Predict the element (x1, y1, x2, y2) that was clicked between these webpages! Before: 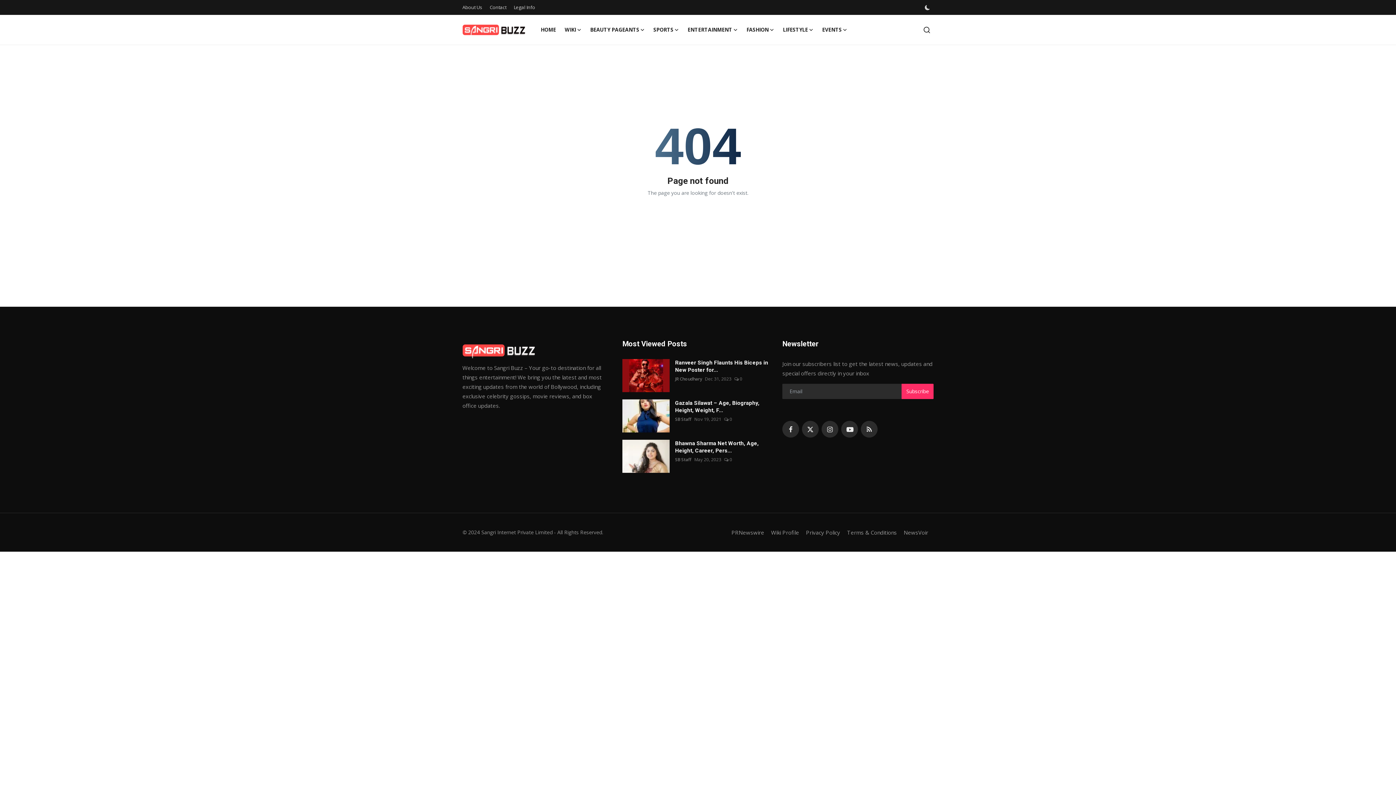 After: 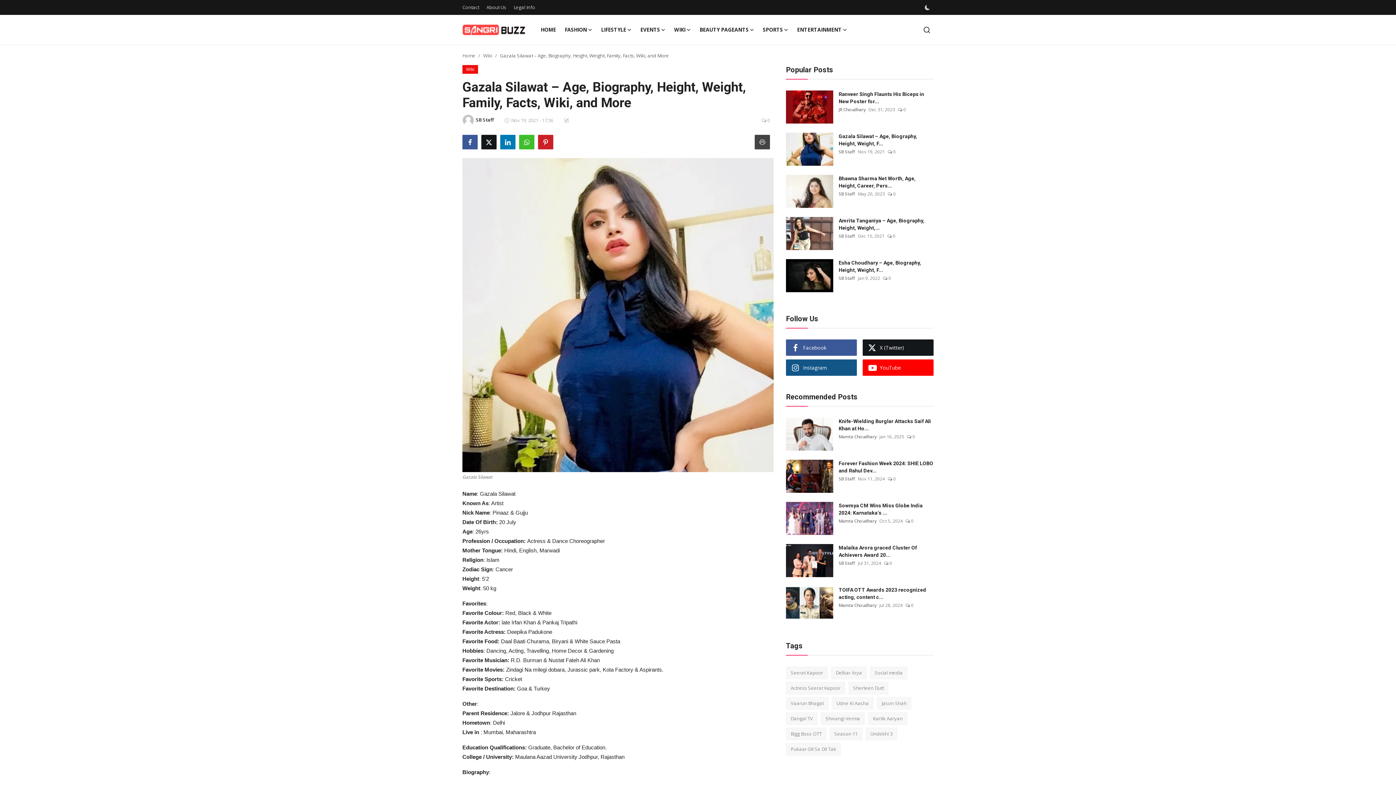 Action: bbox: (675, 399, 773, 414) label: Gazala Silawat – Age, Biography, Height, Weight, F...